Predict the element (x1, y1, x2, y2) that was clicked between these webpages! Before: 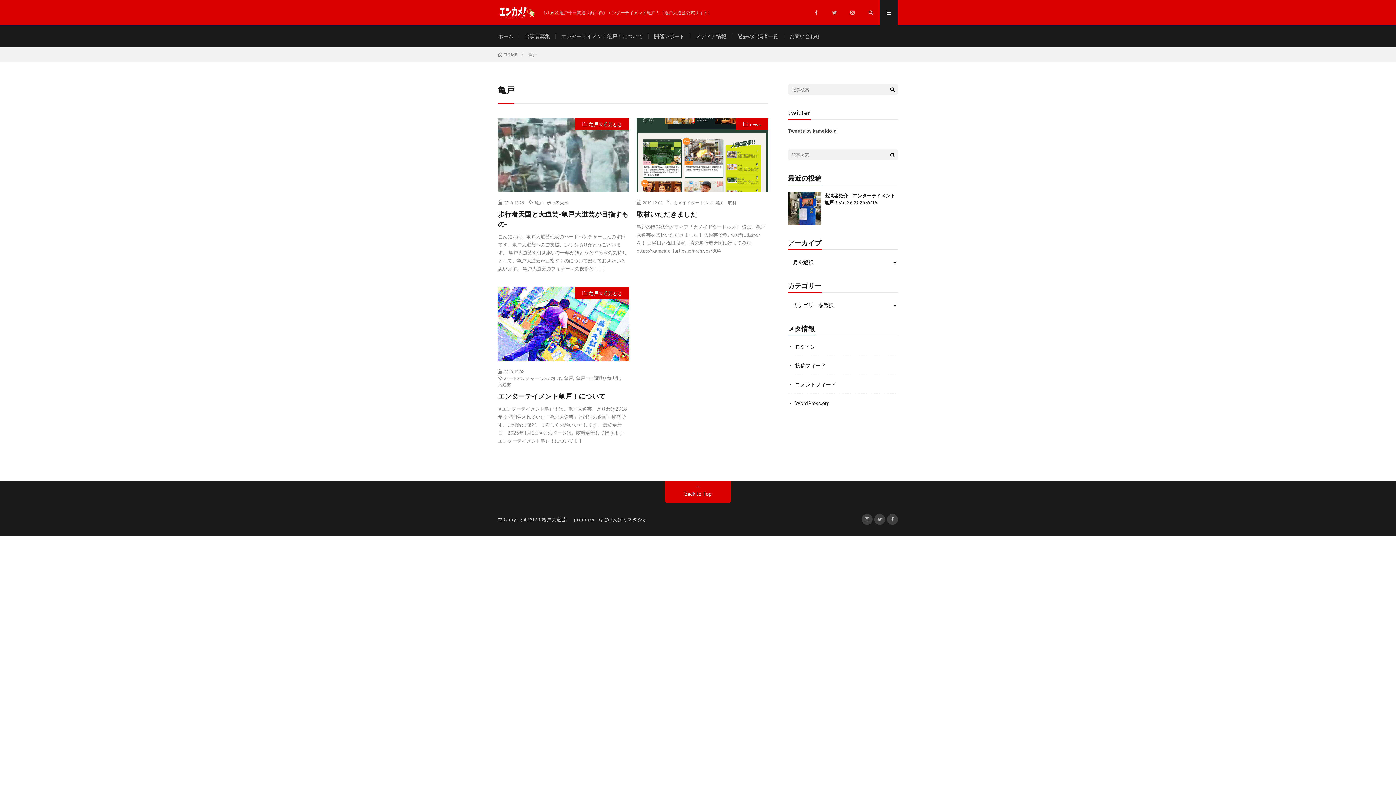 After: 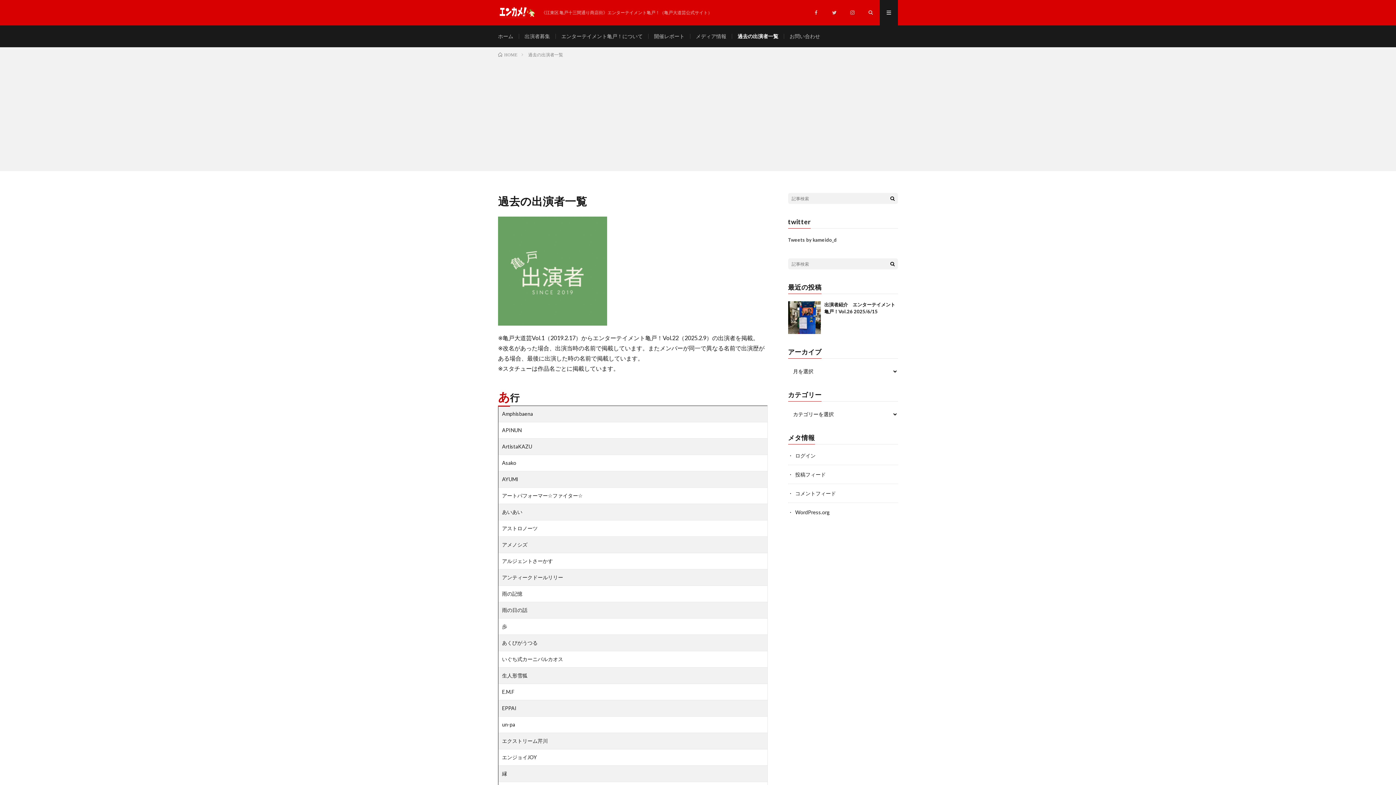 Action: label: 過去の出演者一覧 bbox: (737, 33, 778, 39)